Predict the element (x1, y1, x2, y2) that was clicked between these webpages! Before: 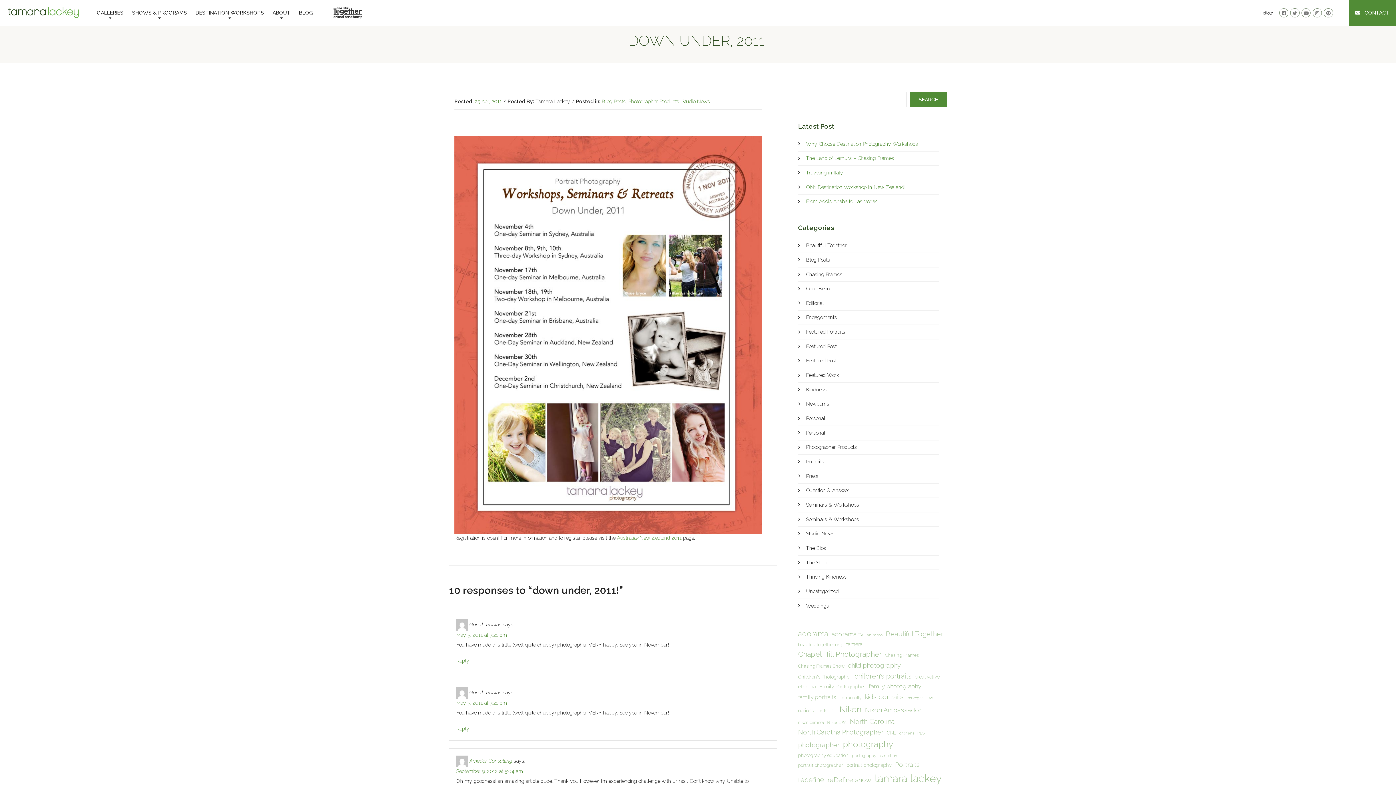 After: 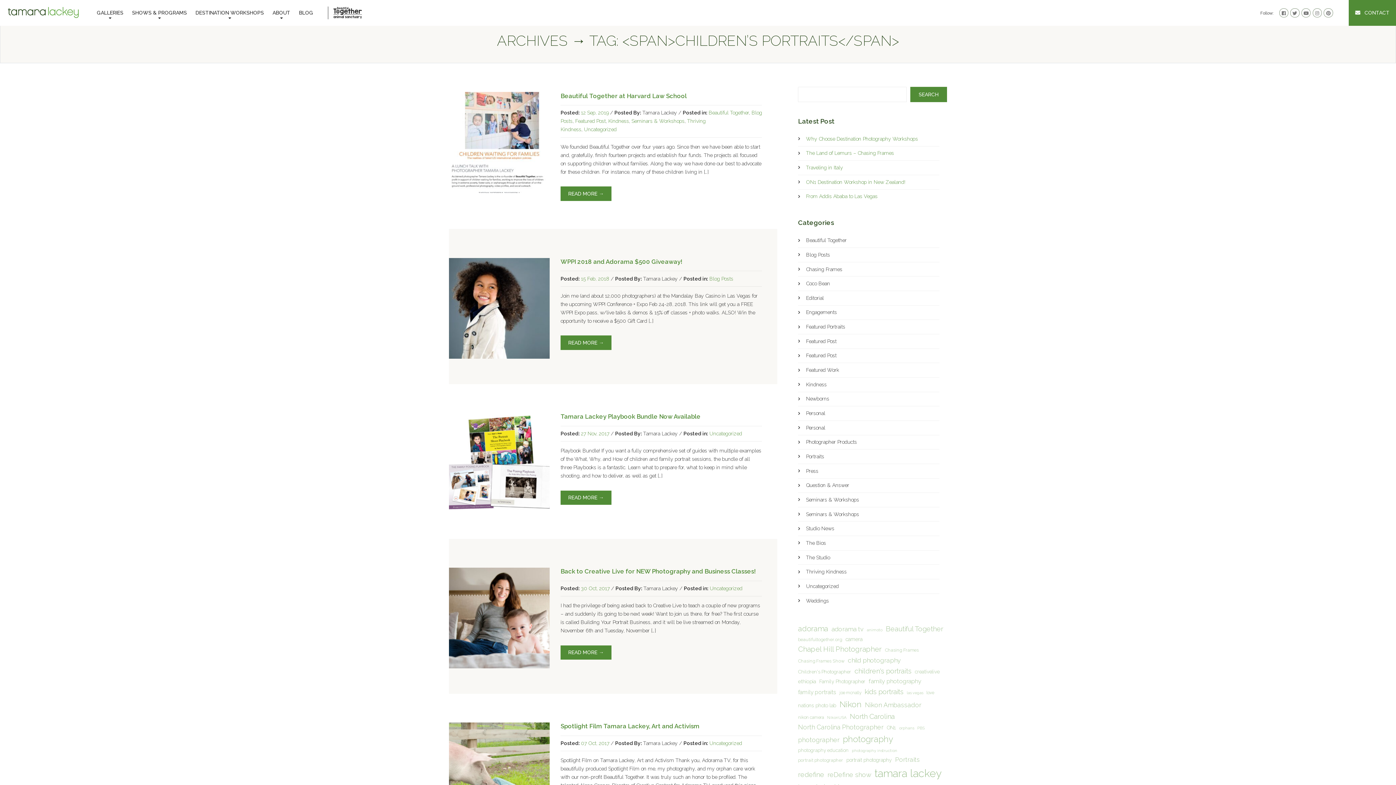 Action: bbox: (854, 671, 911, 682) label: children's portraits (43 items)